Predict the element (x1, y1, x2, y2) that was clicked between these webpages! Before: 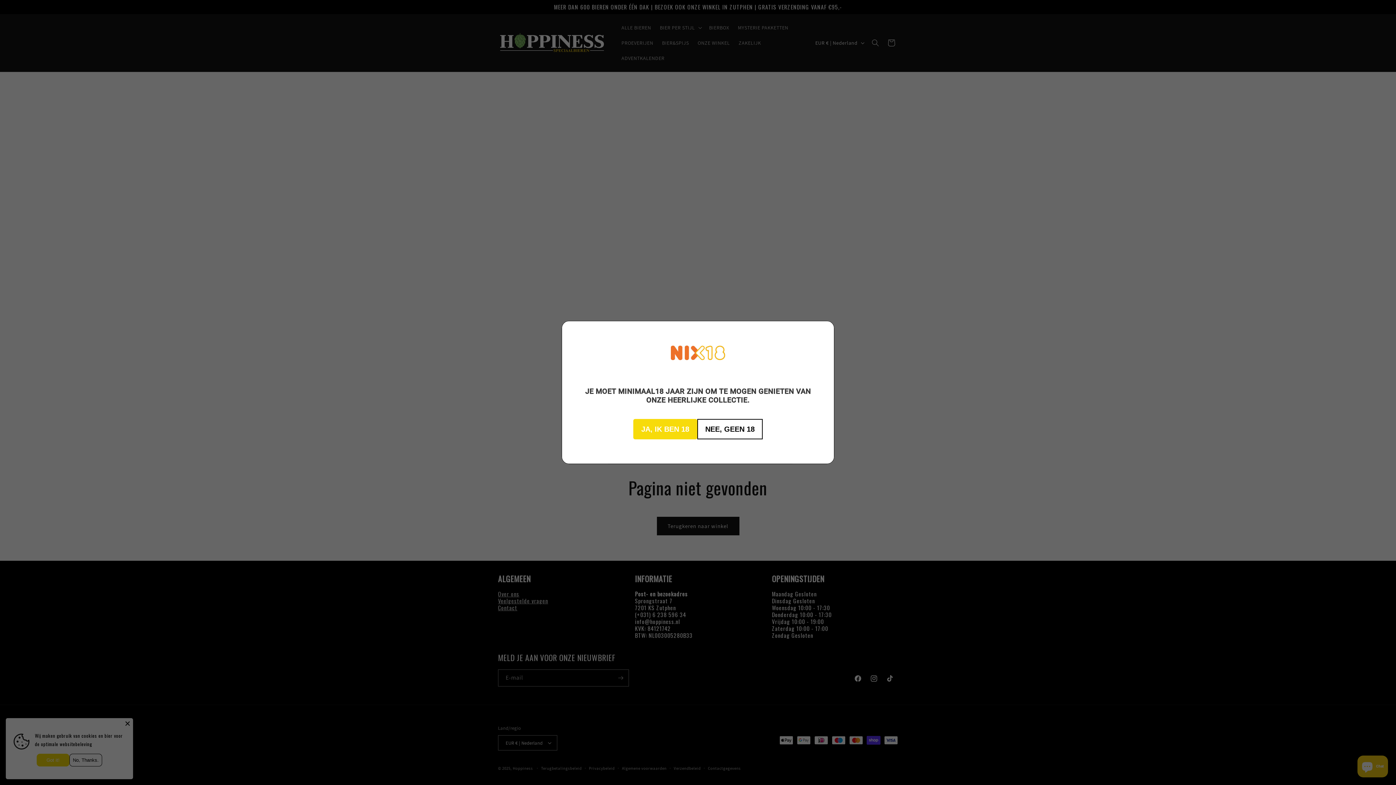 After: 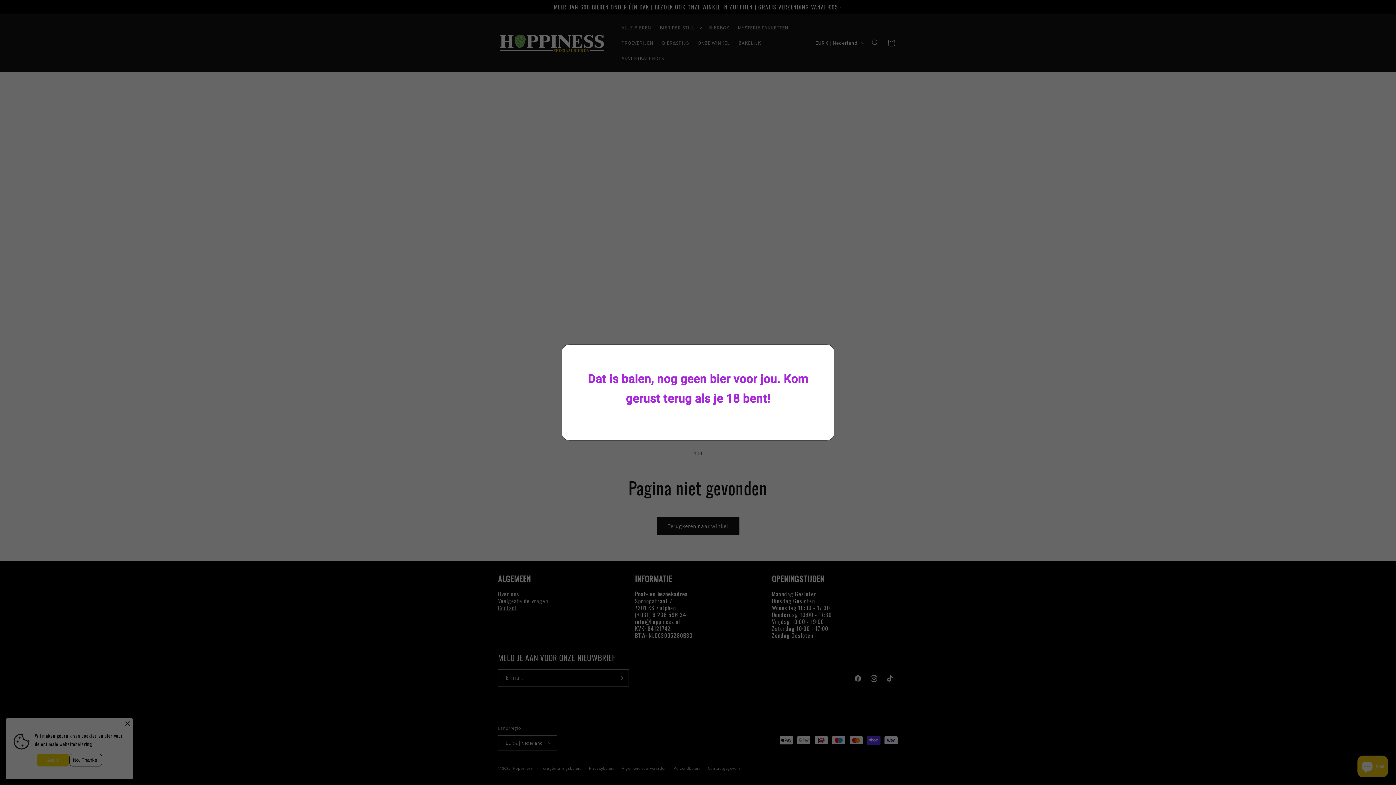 Action: bbox: (697, 419, 762, 439) label: NEE, GEEN 18